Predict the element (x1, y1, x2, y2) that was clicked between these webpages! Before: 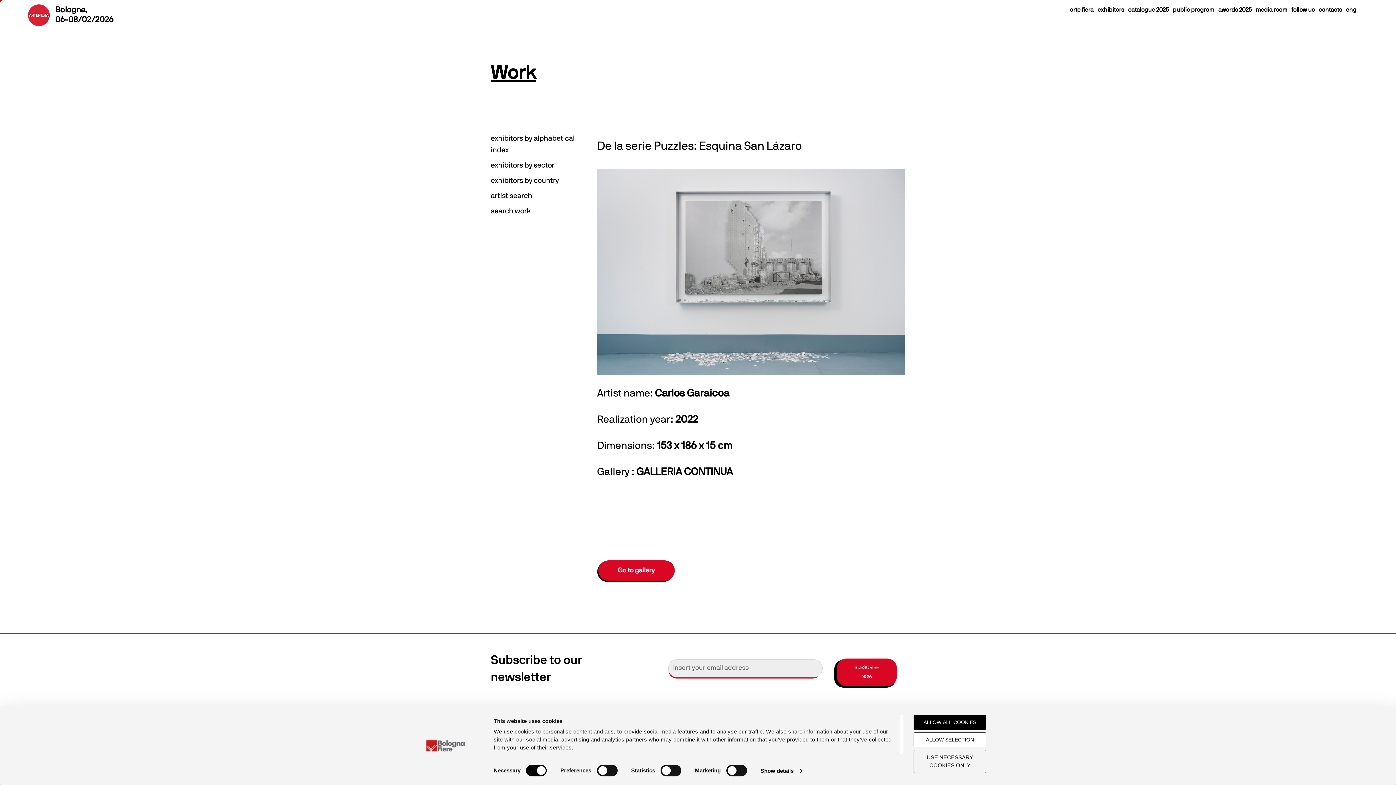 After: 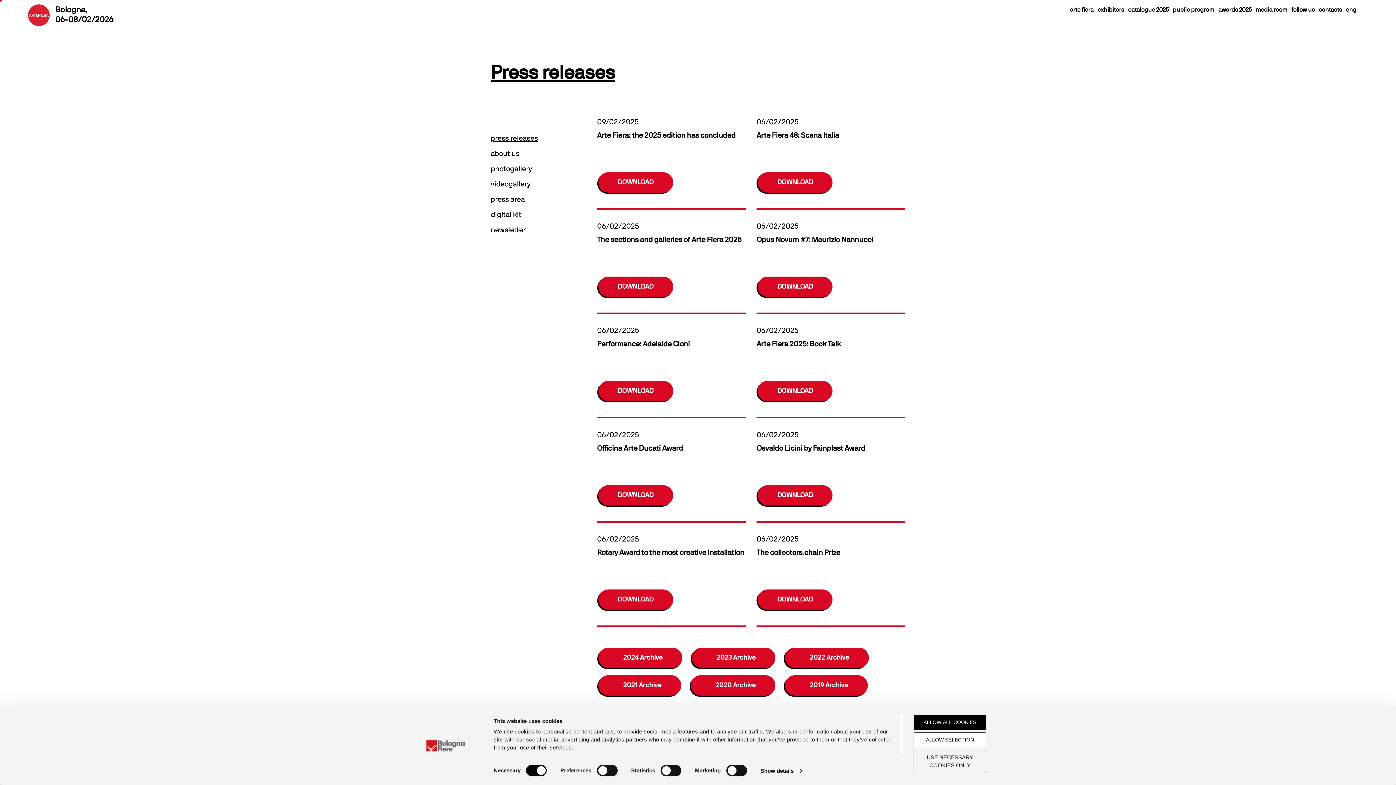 Action: label: media room bbox: (1255, 0, 1288, 7)